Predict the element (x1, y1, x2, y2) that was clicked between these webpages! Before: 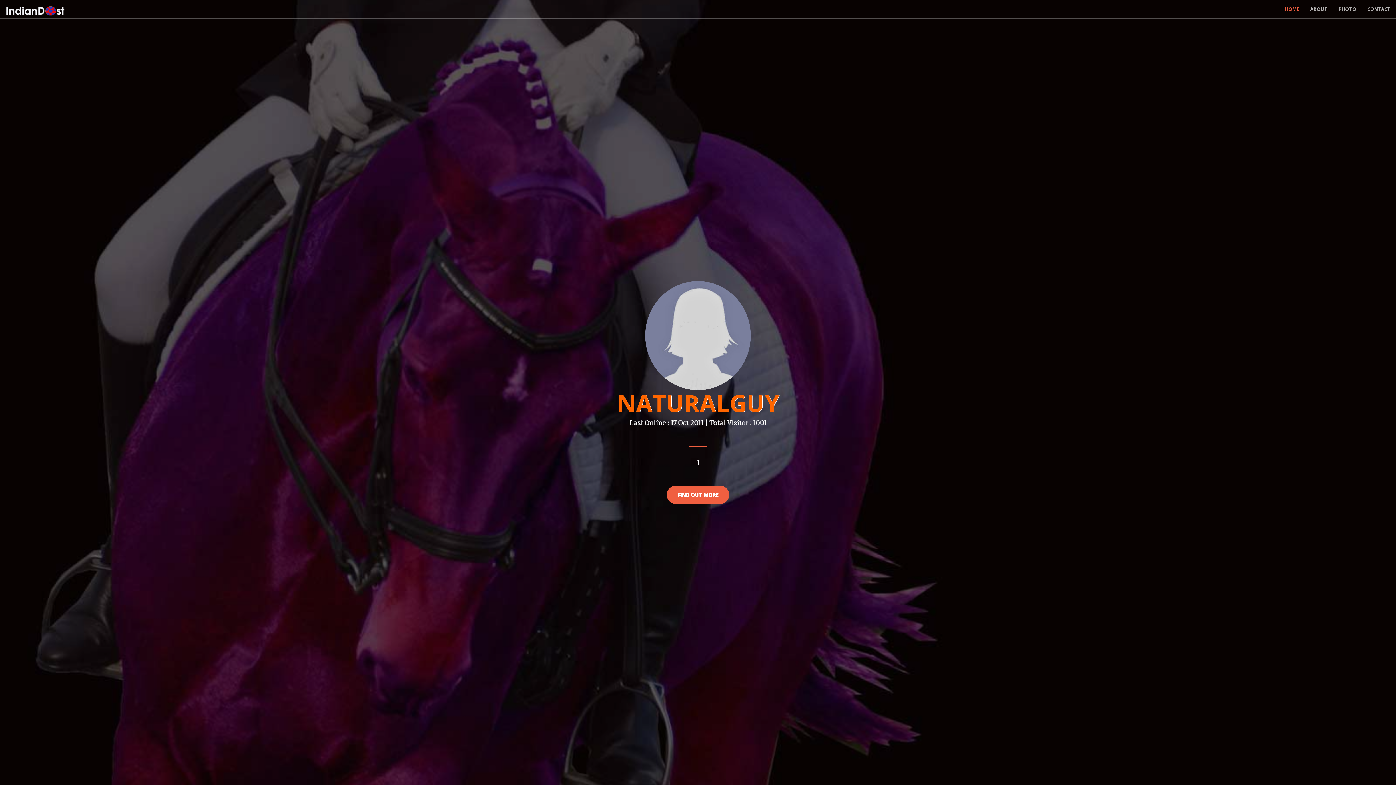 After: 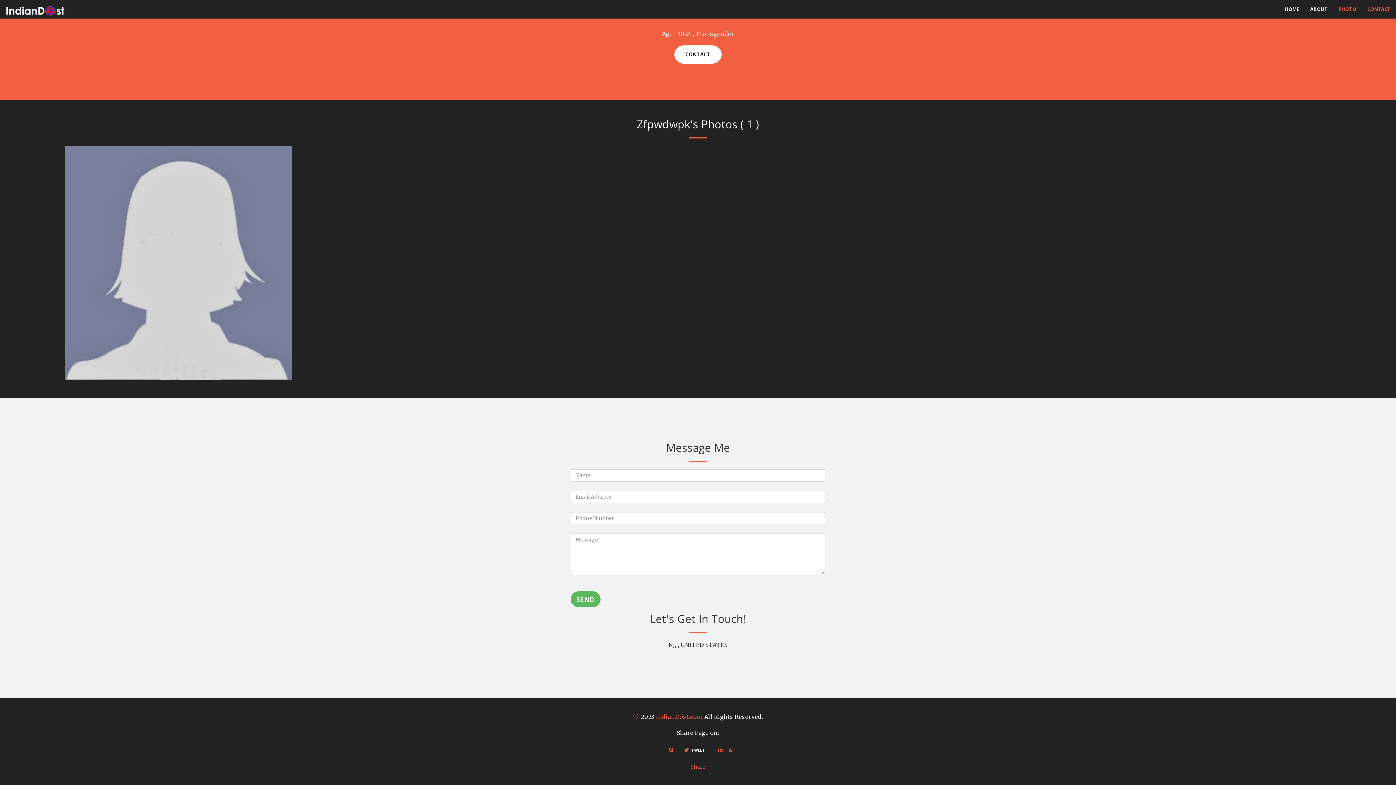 Action: label: PHOTO bbox: (1333, 0, 1362, 18)